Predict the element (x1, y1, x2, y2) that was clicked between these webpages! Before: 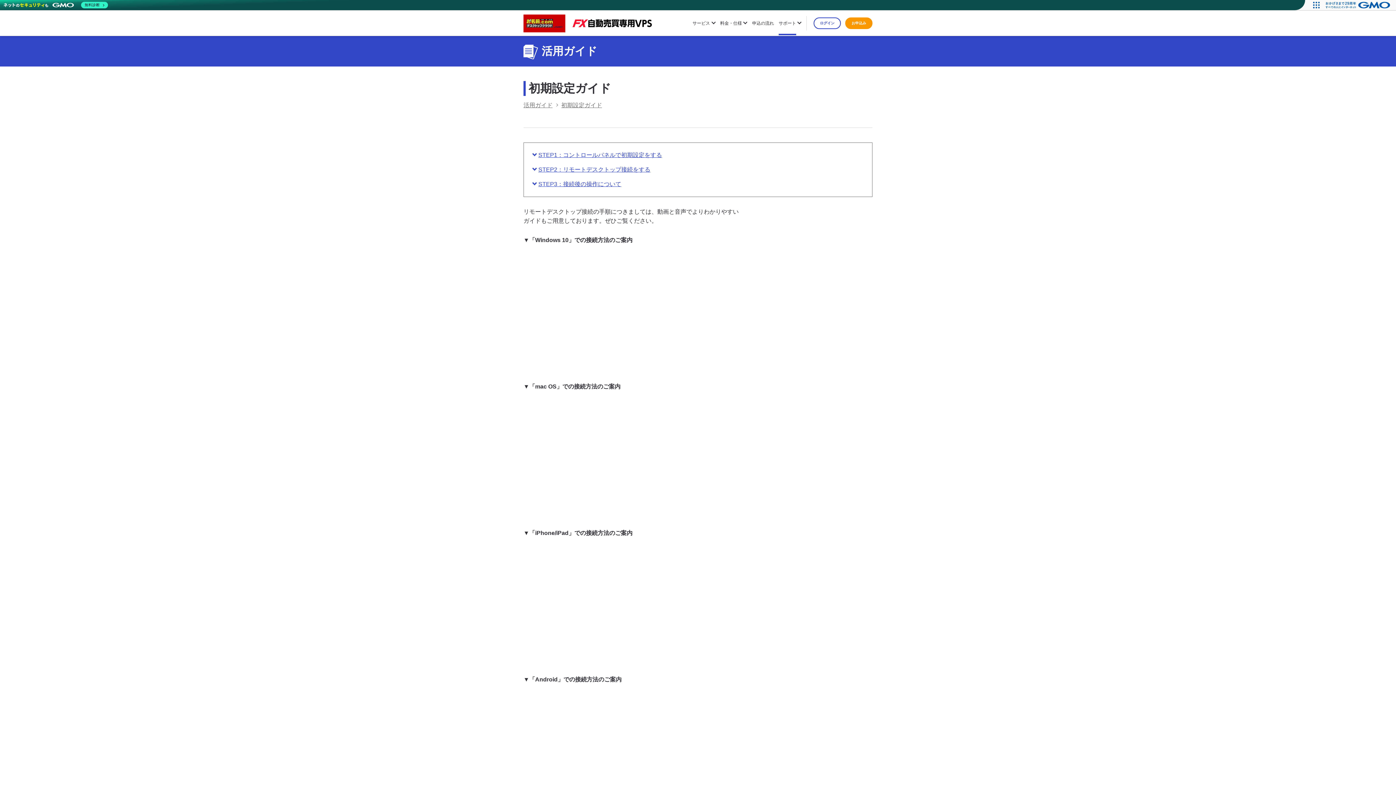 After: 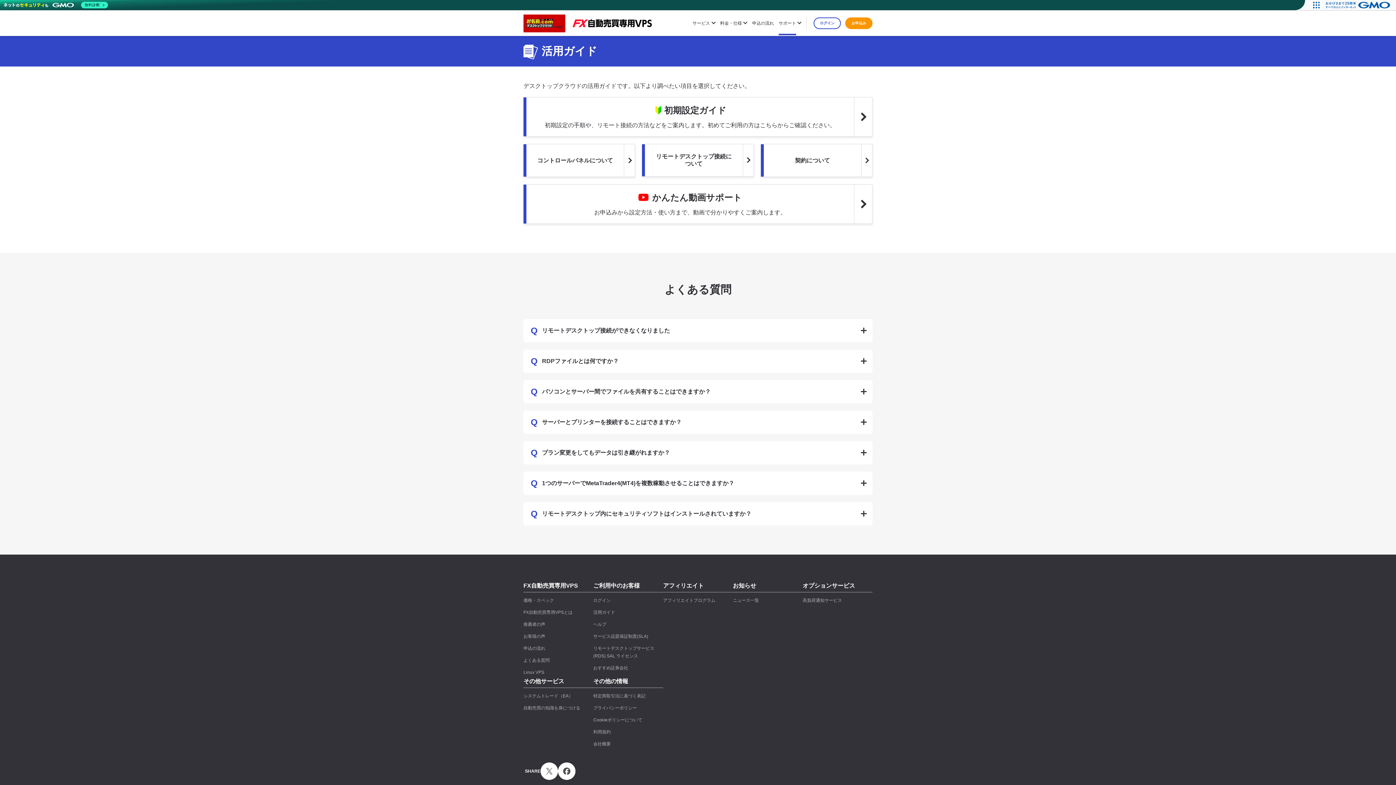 Action: label: 活用ガイド bbox: (523, 102, 552, 108)